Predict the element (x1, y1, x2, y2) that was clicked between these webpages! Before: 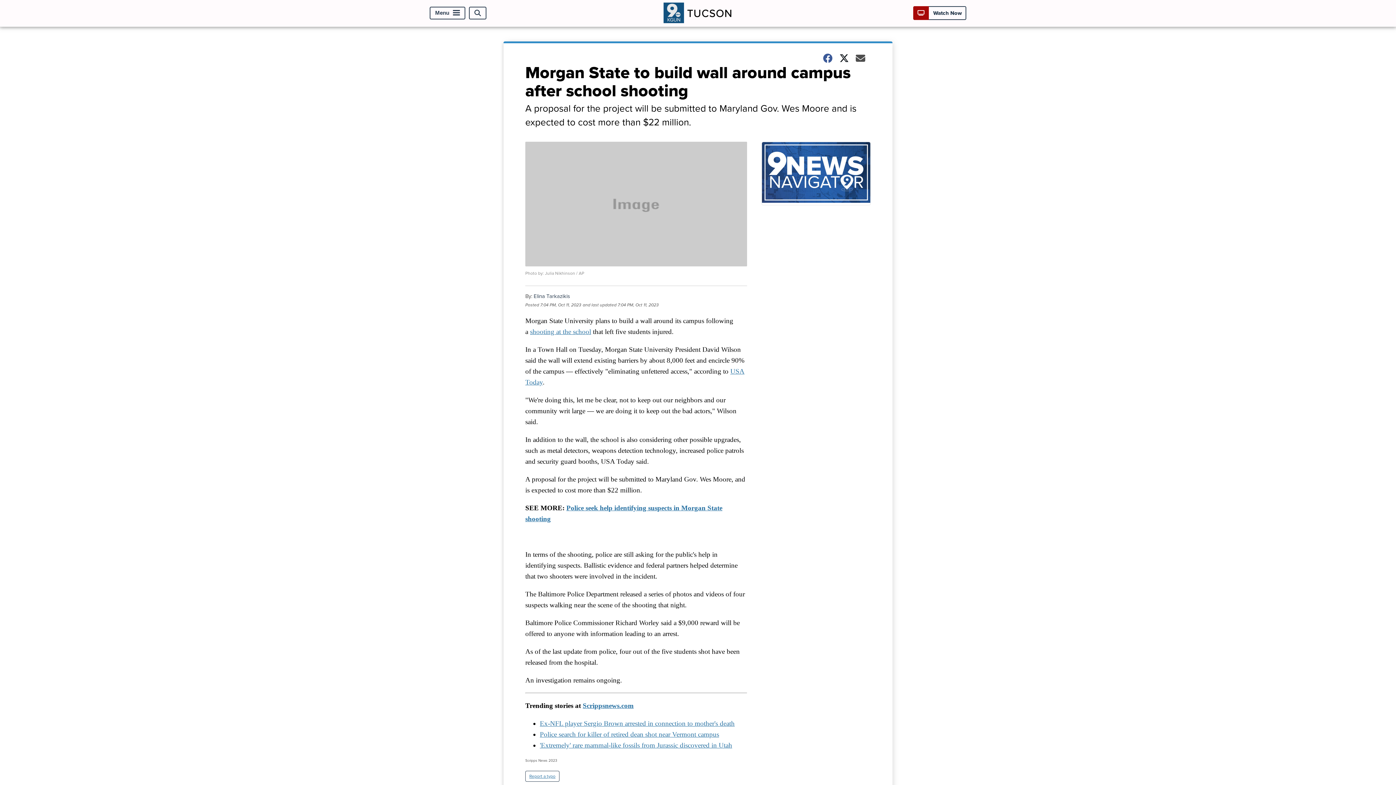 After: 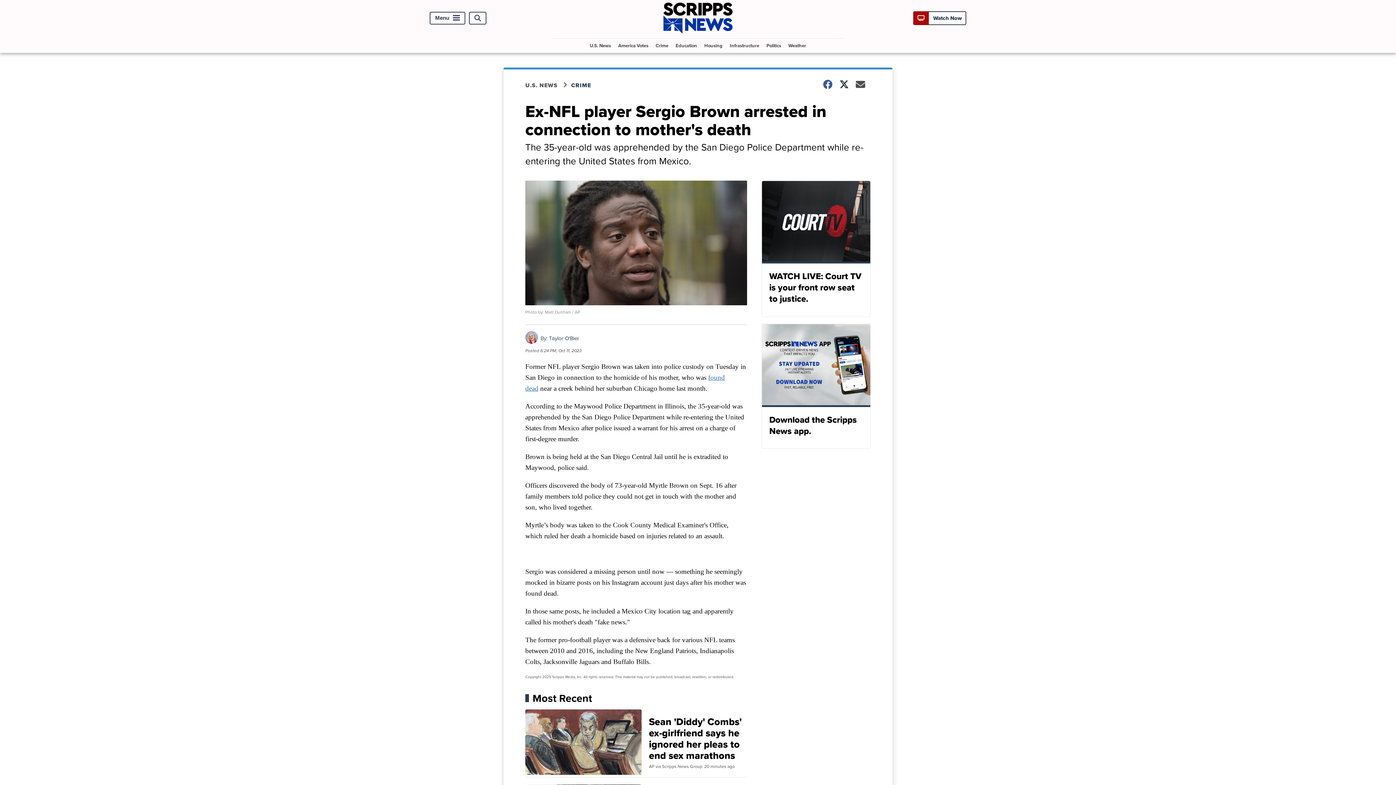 Action: bbox: (540, 719, 734, 727) label: Ex-NFL player Sergio Brown arrested in connection to mother's death